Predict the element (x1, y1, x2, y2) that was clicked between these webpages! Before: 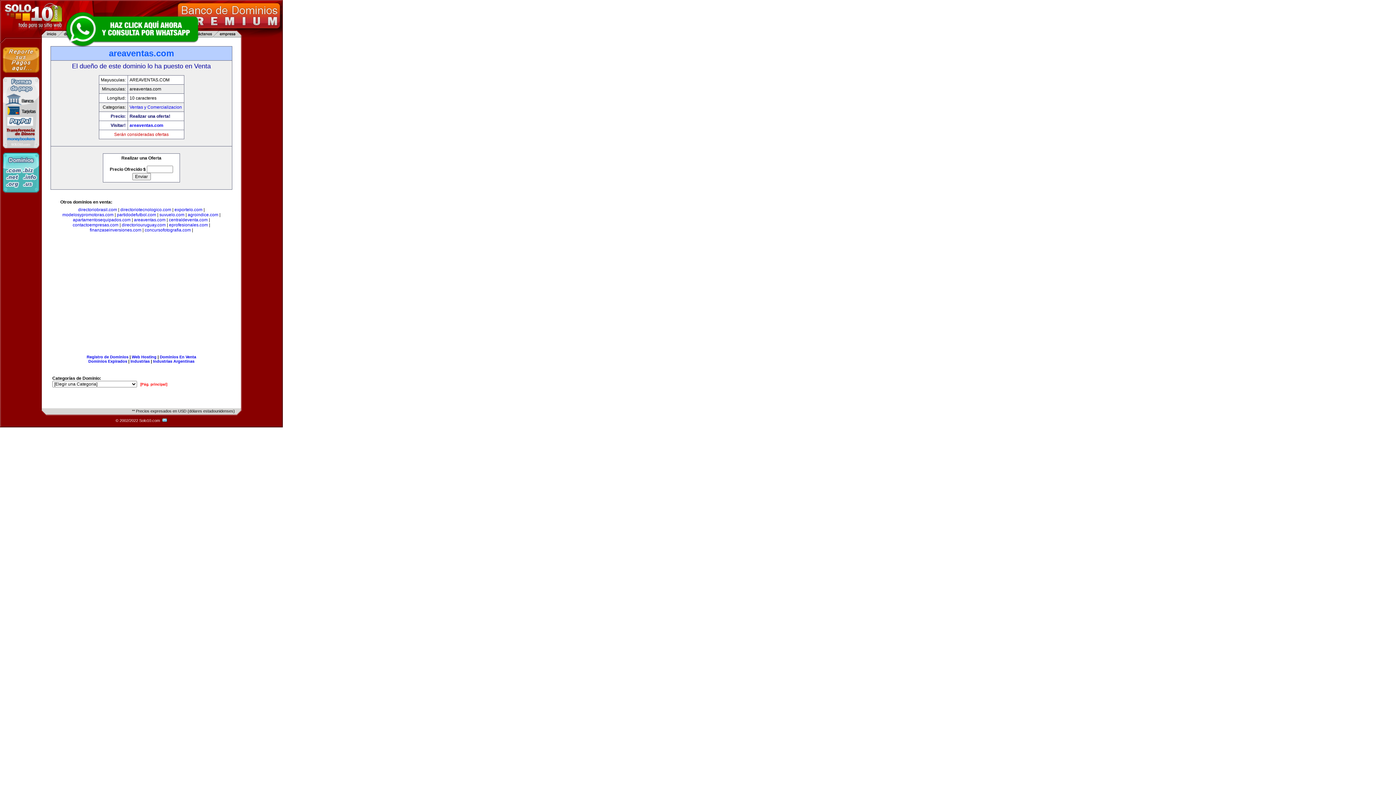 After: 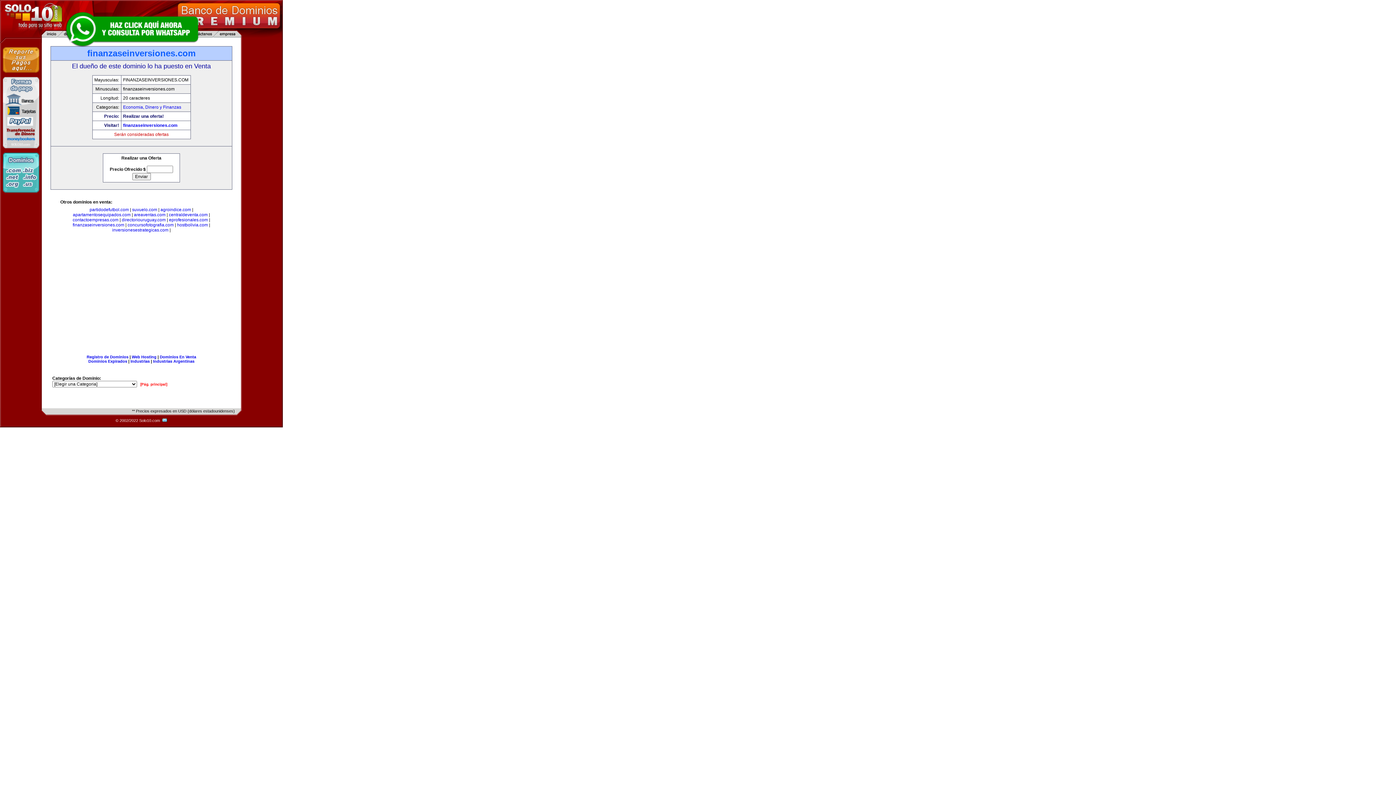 Action: bbox: (89, 227, 141, 232) label: finanzaseinversiones.com